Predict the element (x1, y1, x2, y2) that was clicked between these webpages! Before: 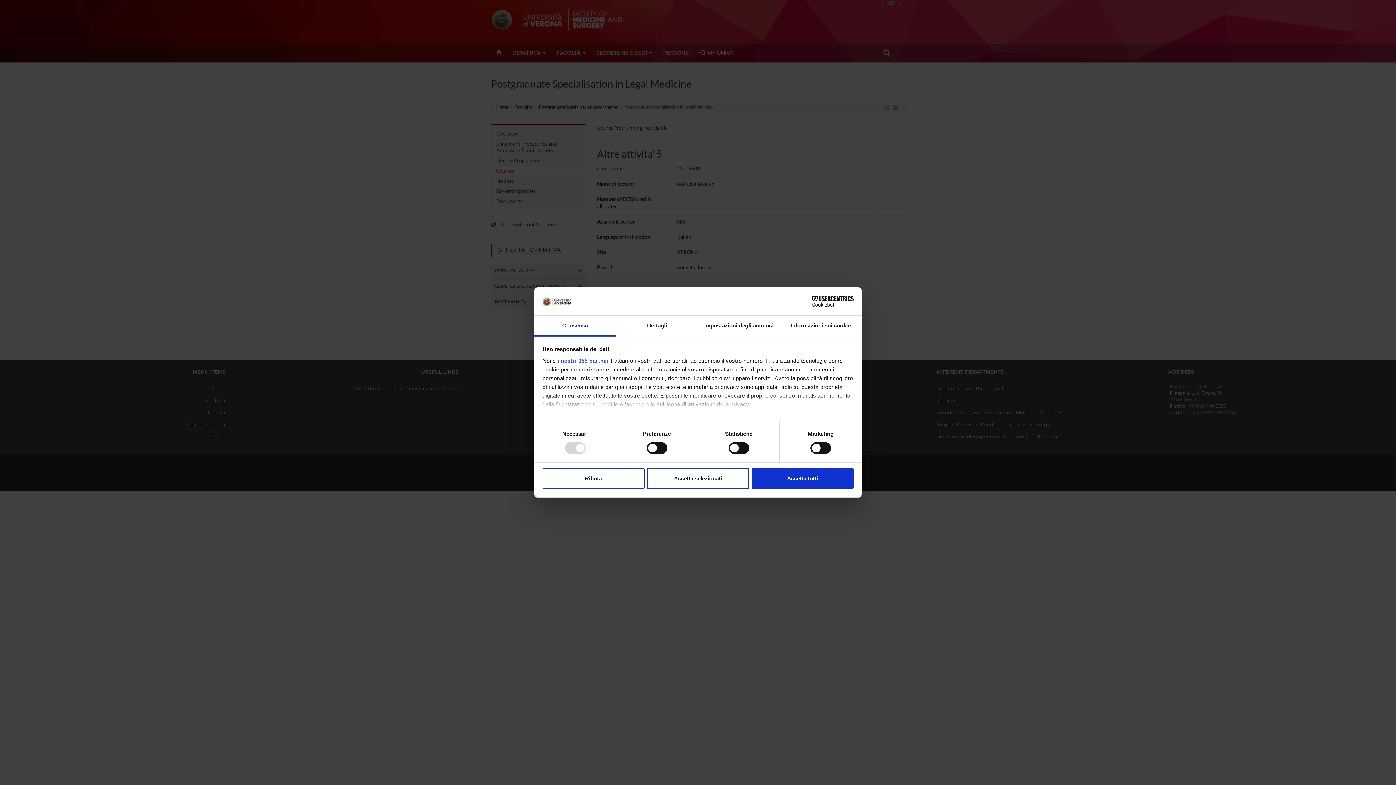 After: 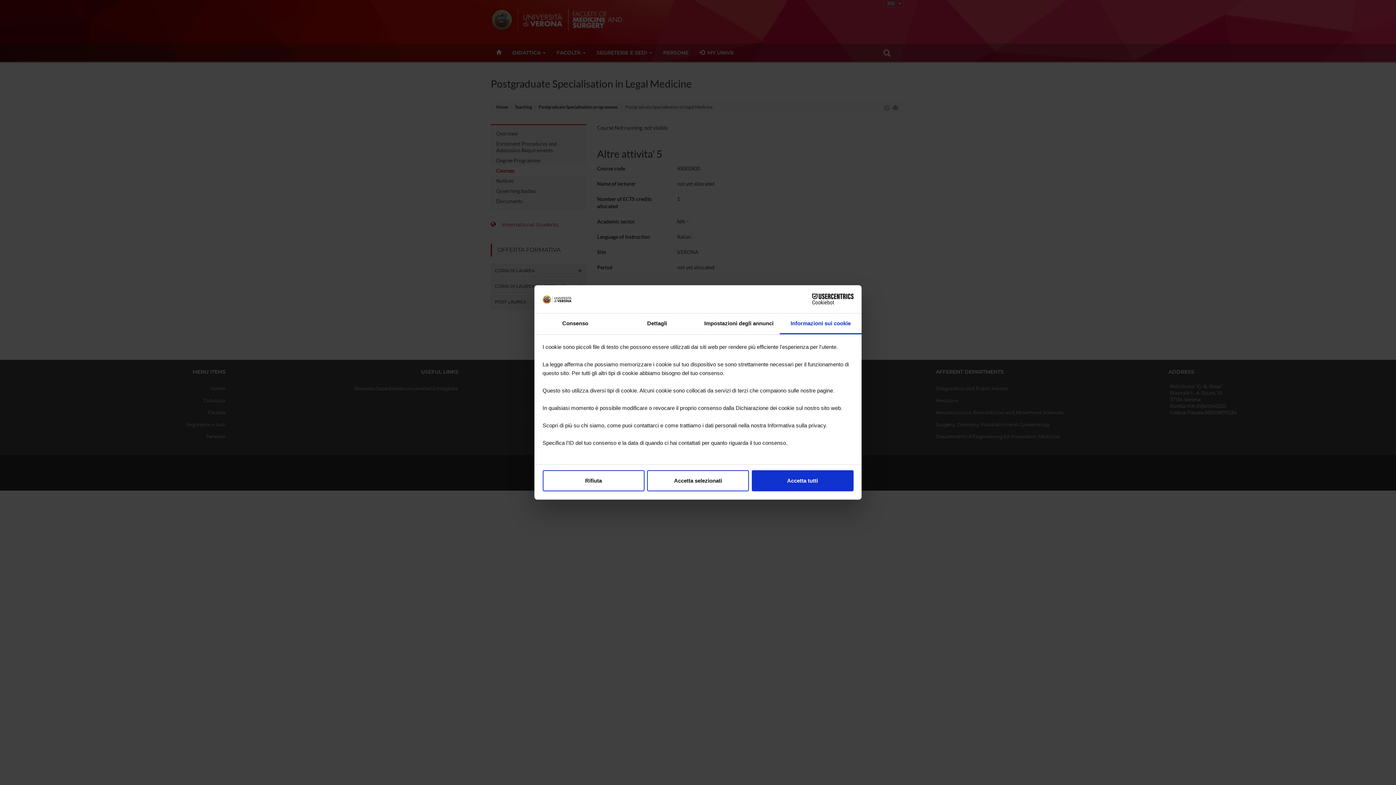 Action: label: Informazioni sui cookie bbox: (780, 315, 861, 336)